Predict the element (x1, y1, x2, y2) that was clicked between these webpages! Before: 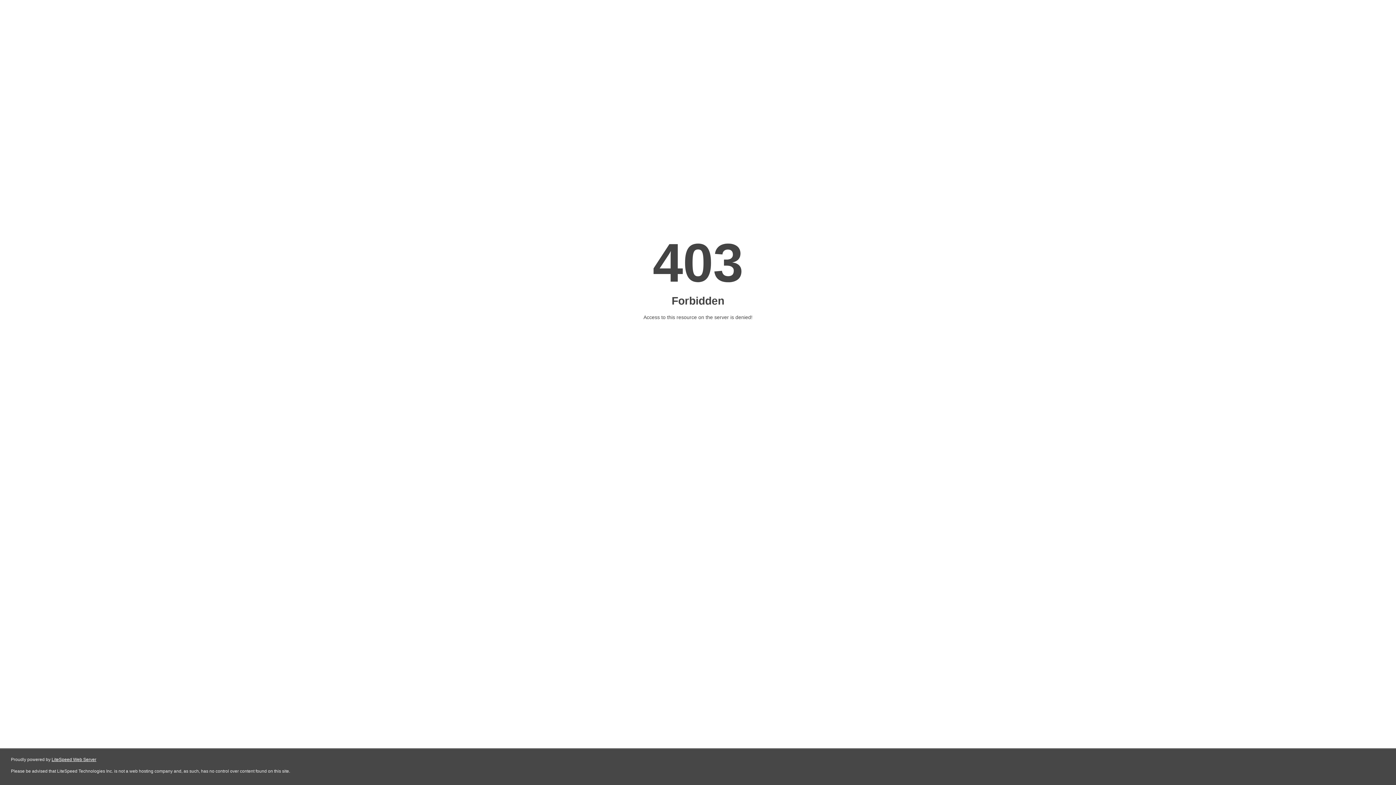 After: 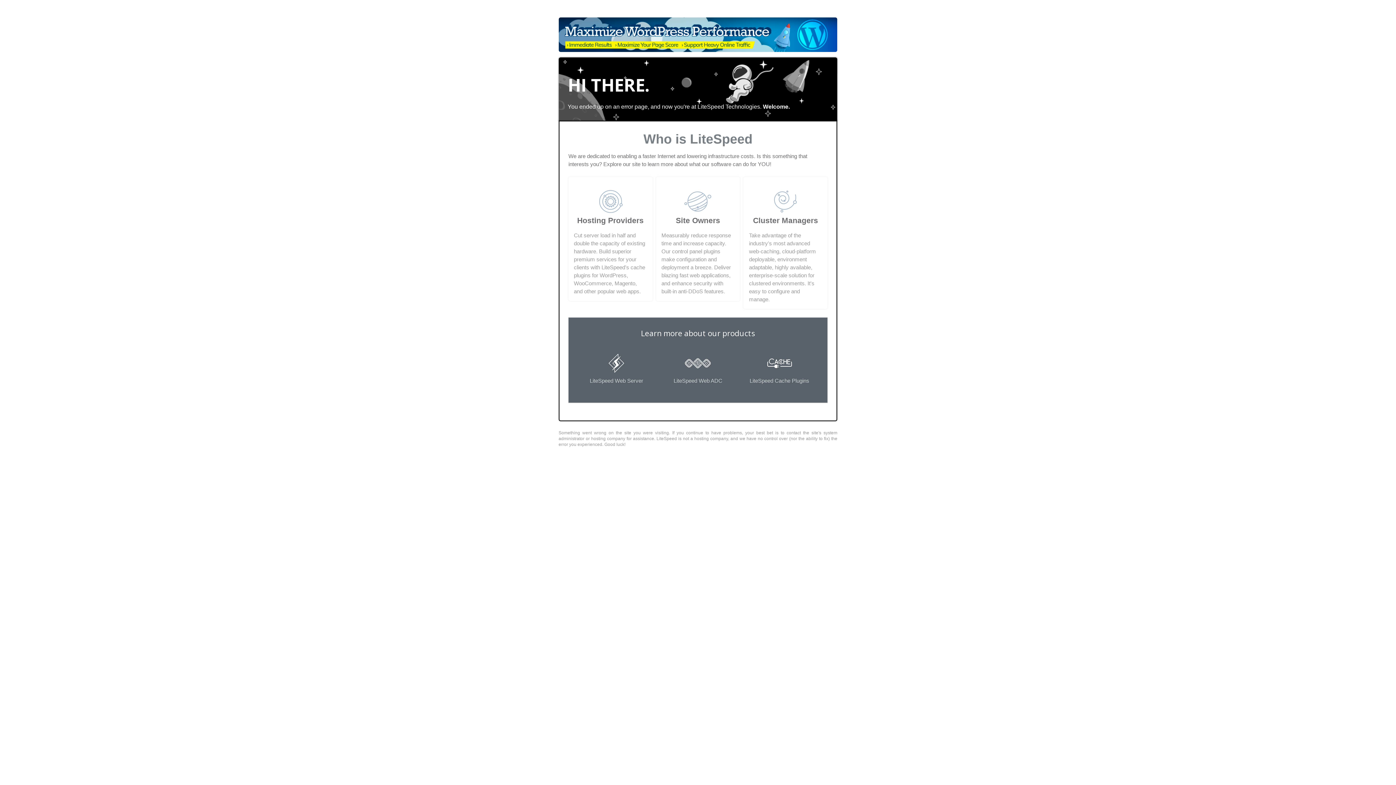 Action: label: LiteSpeed Web Server bbox: (51, 757, 96, 762)